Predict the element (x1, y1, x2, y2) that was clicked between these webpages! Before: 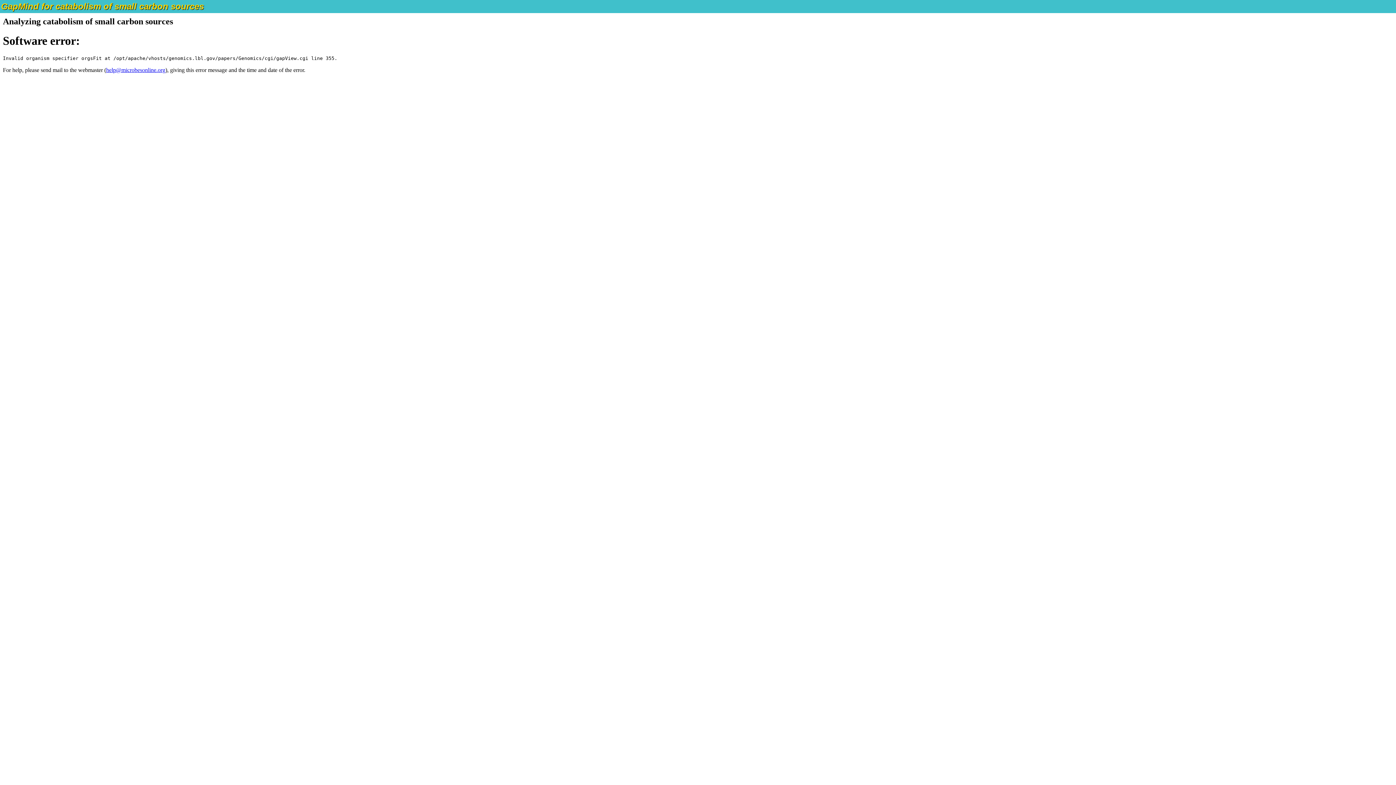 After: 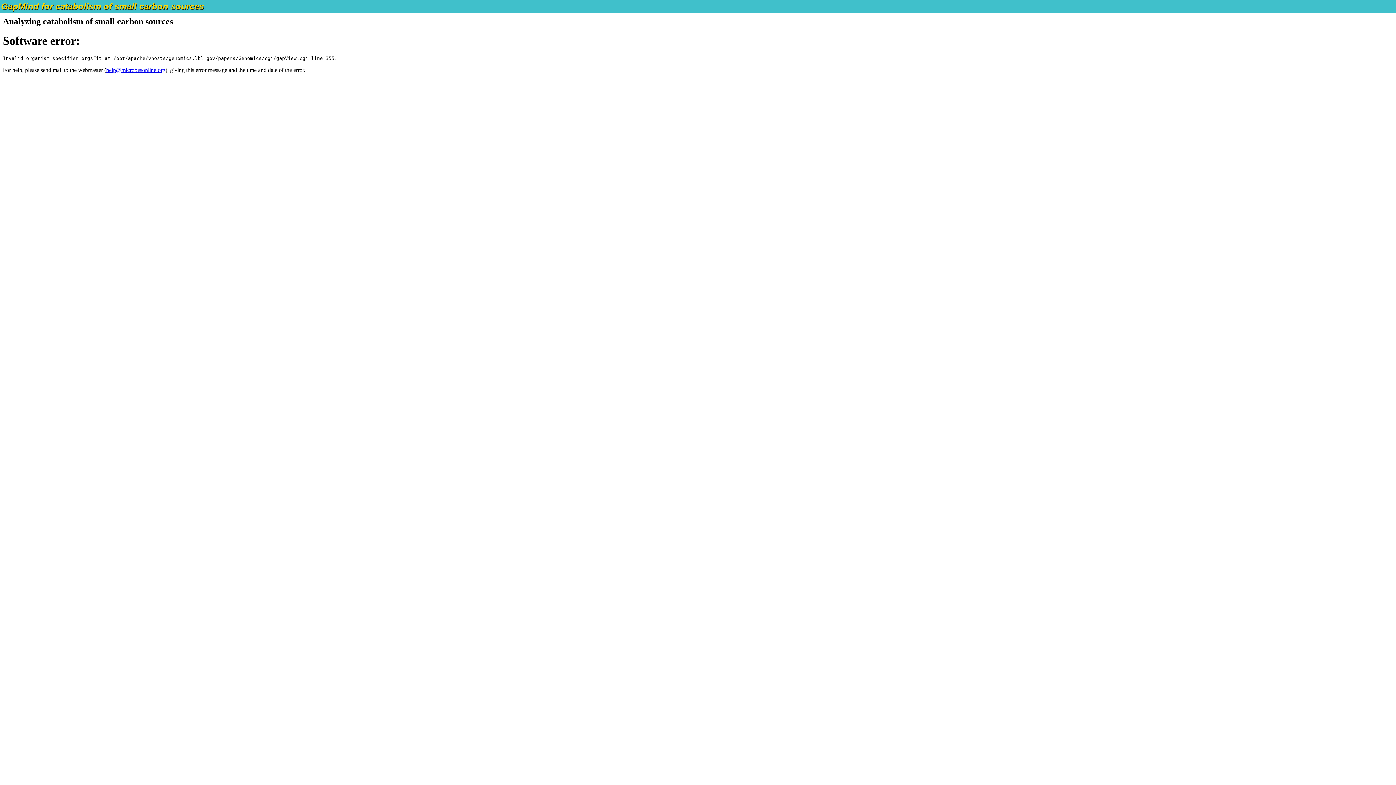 Action: bbox: (106, 66, 165, 73) label: help@microbesonline.org